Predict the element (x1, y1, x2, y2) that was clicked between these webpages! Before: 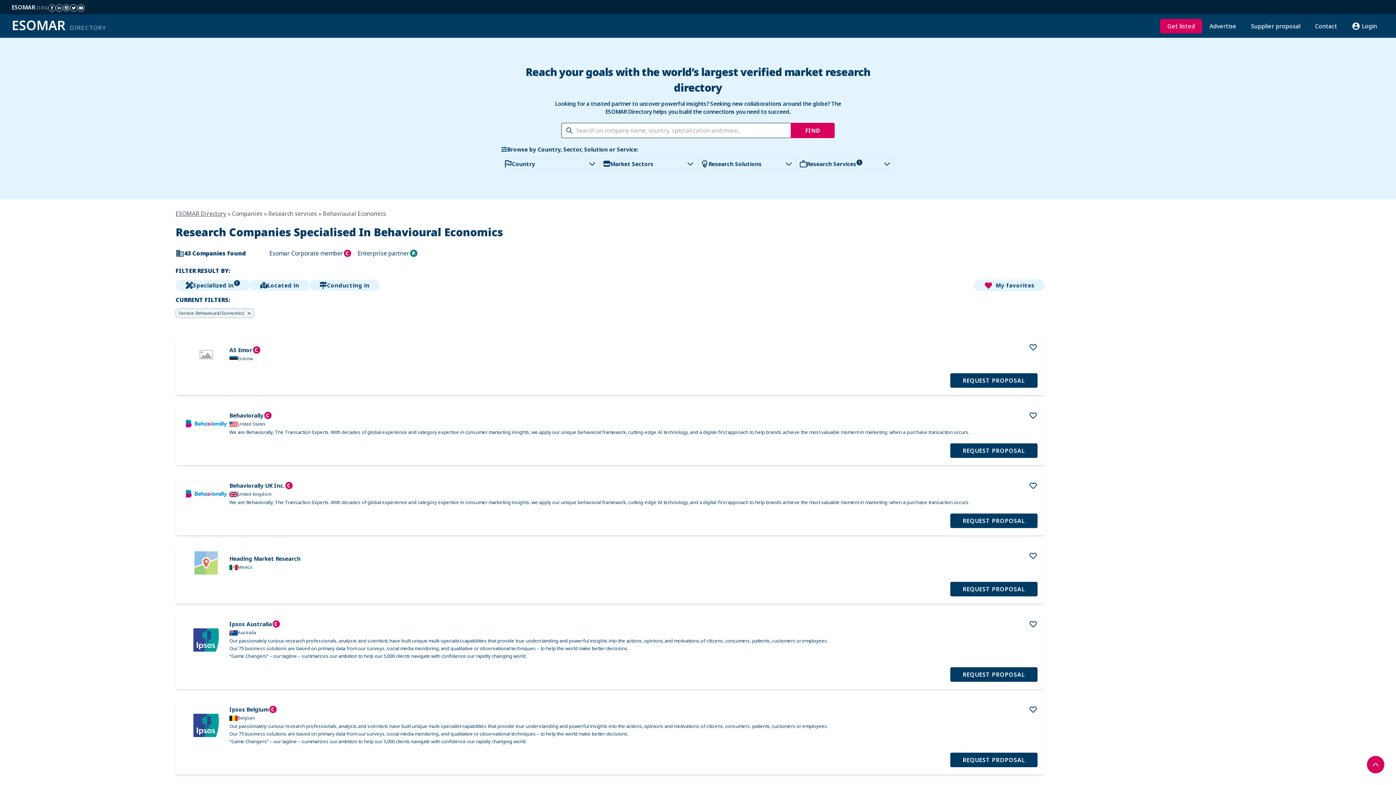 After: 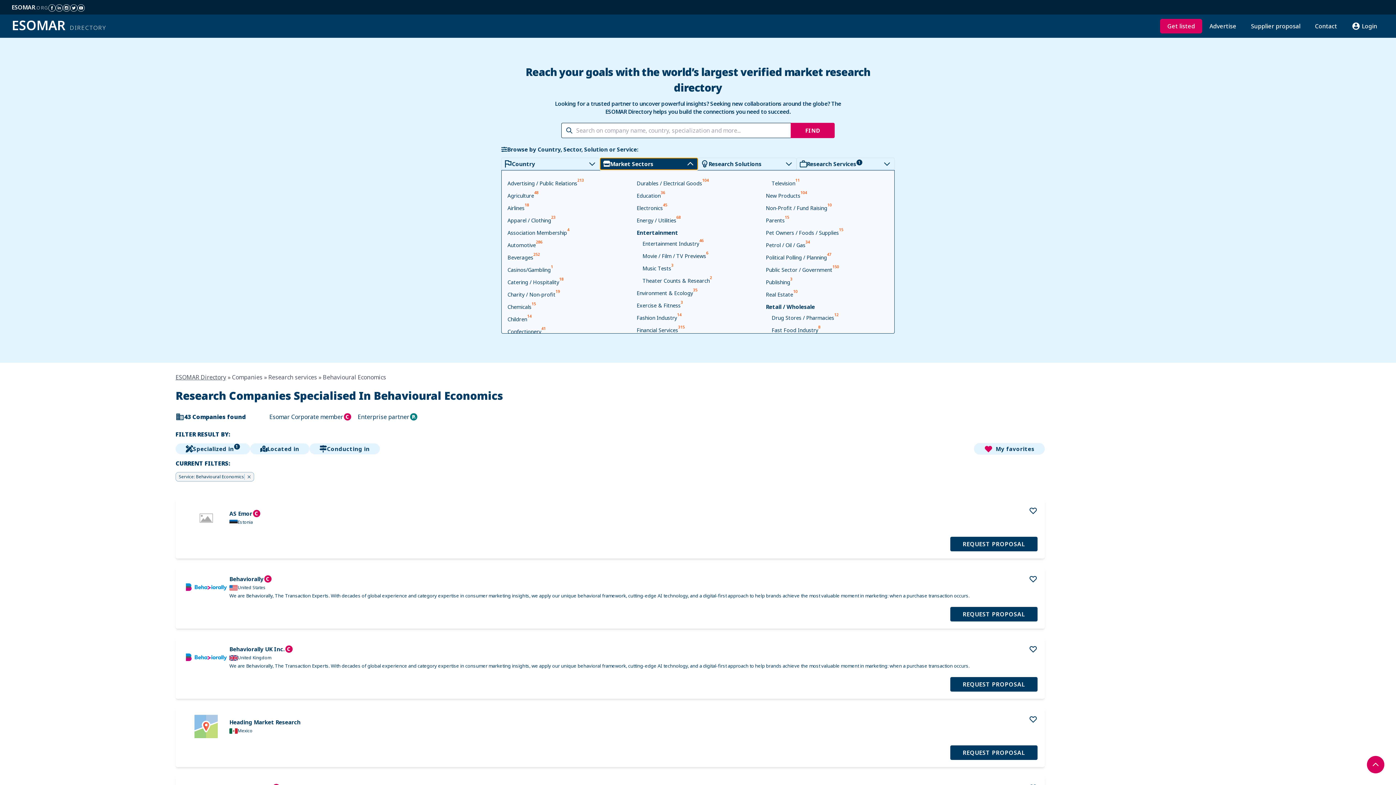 Action: bbox: (599, 157, 698, 170) label: Market Sectors